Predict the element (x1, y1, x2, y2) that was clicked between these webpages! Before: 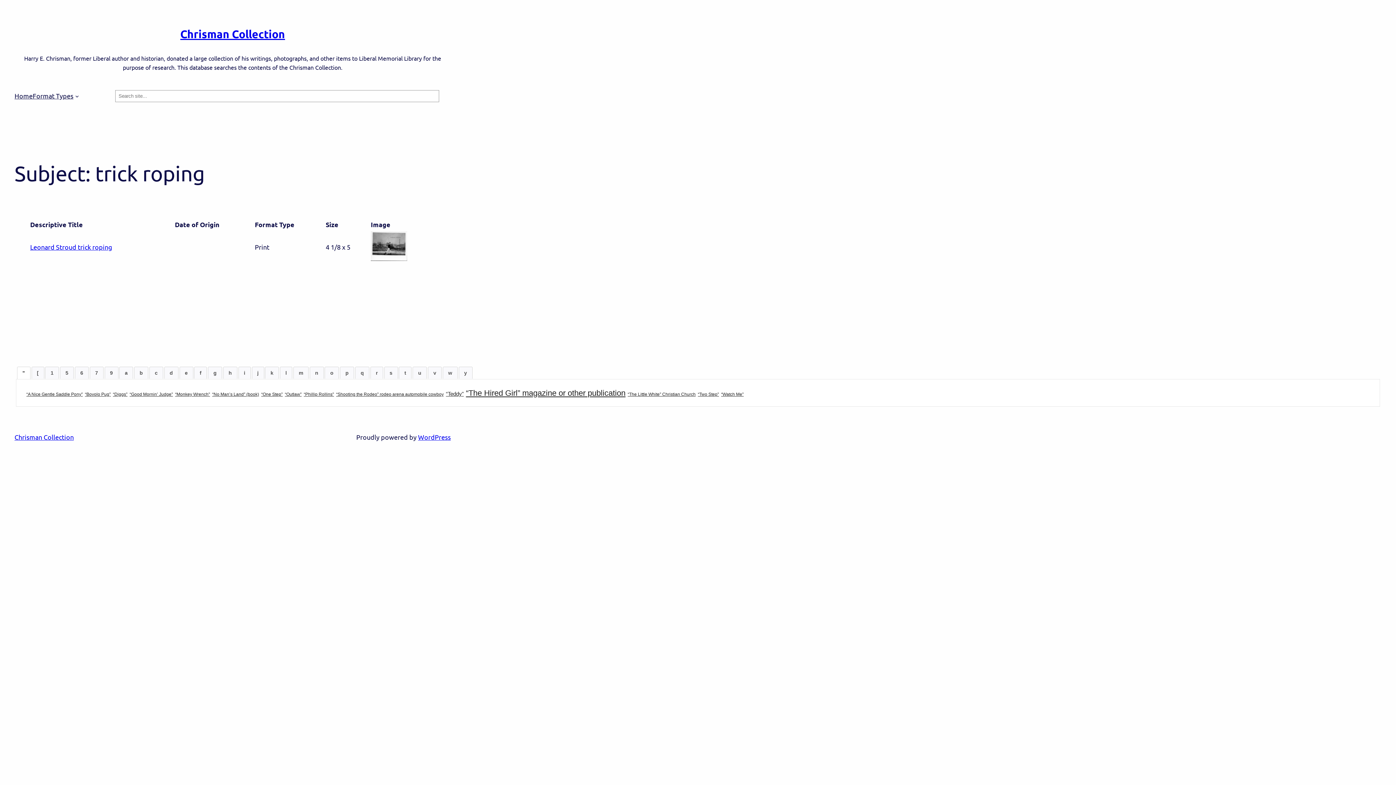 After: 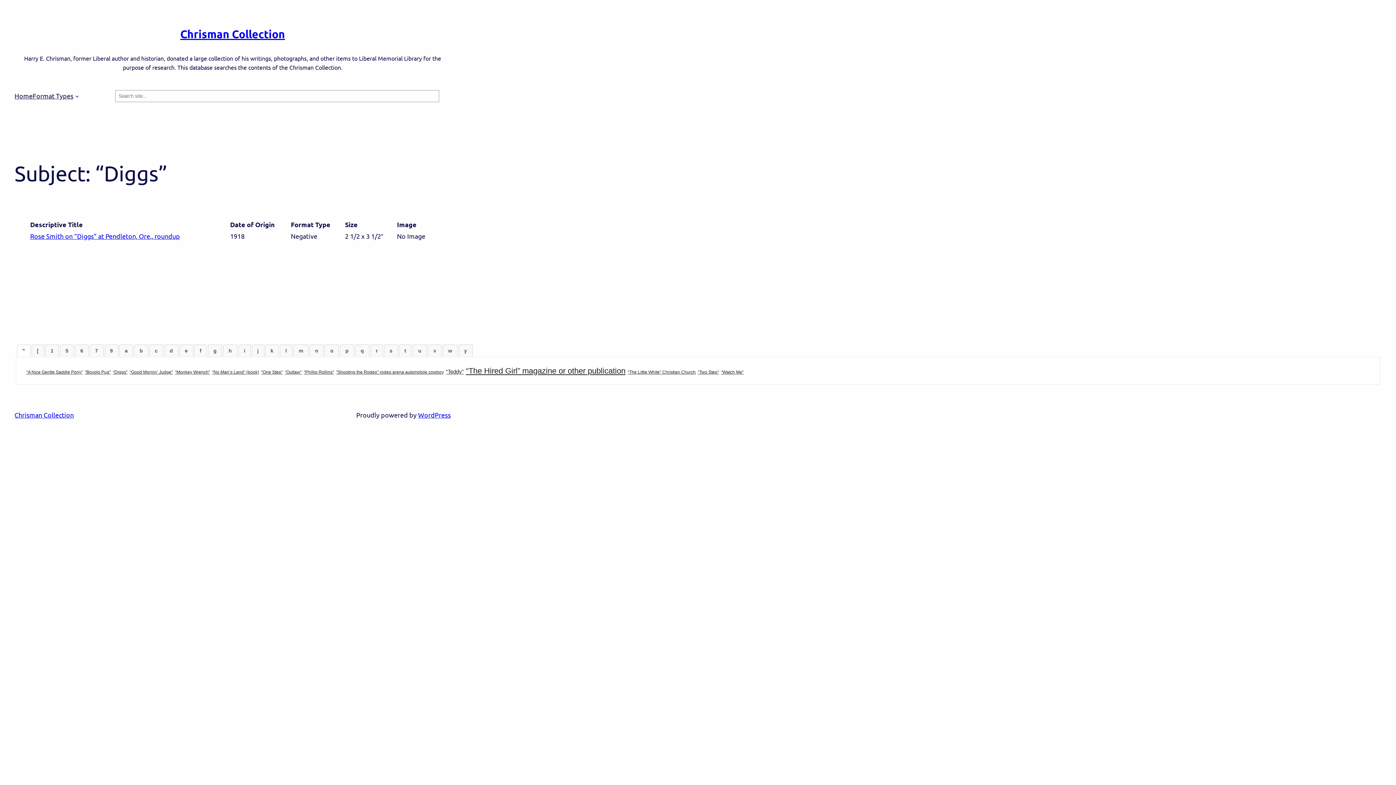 Action: bbox: (112, 391, 127, 396) label: “Diggs”